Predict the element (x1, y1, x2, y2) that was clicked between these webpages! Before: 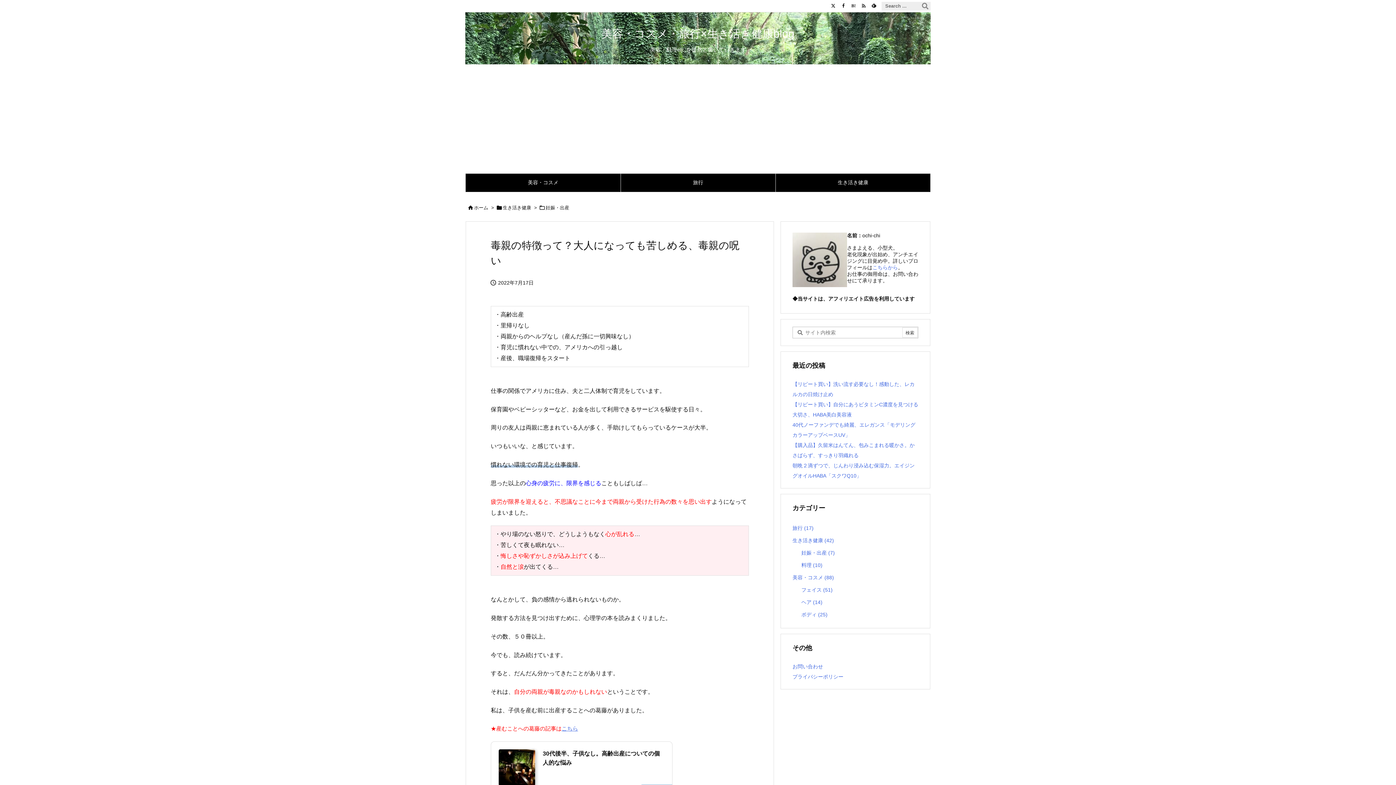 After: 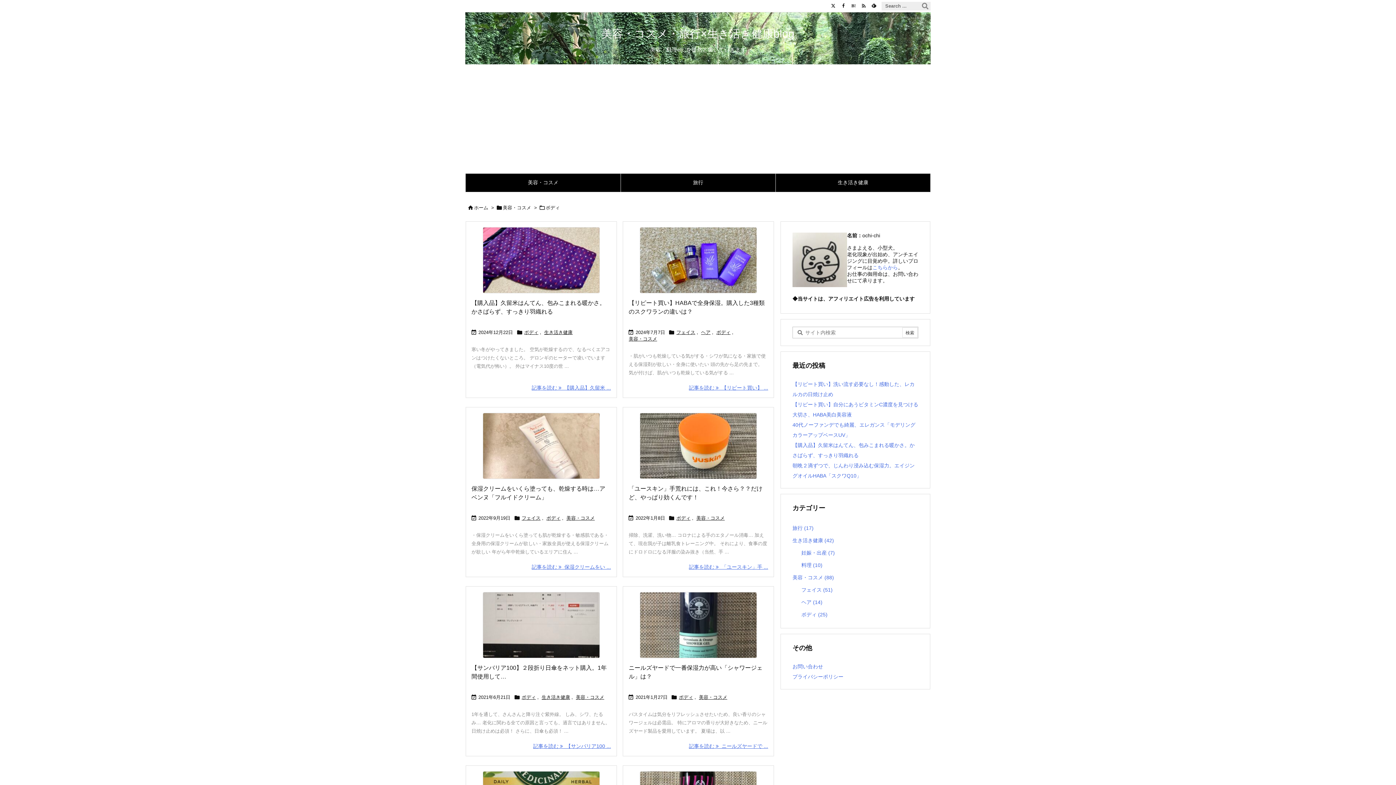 Action: label: ボディ (25) bbox: (801, 608, 915, 621)